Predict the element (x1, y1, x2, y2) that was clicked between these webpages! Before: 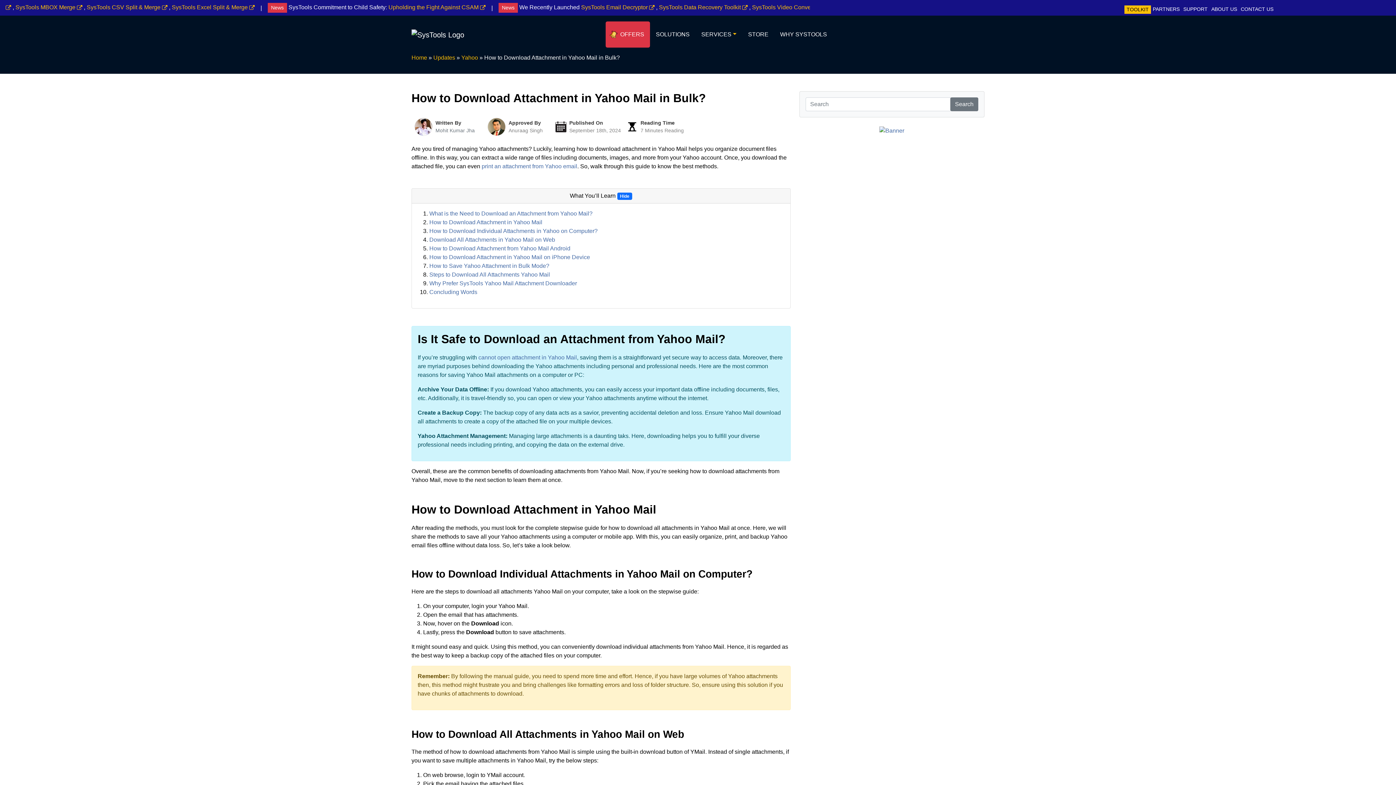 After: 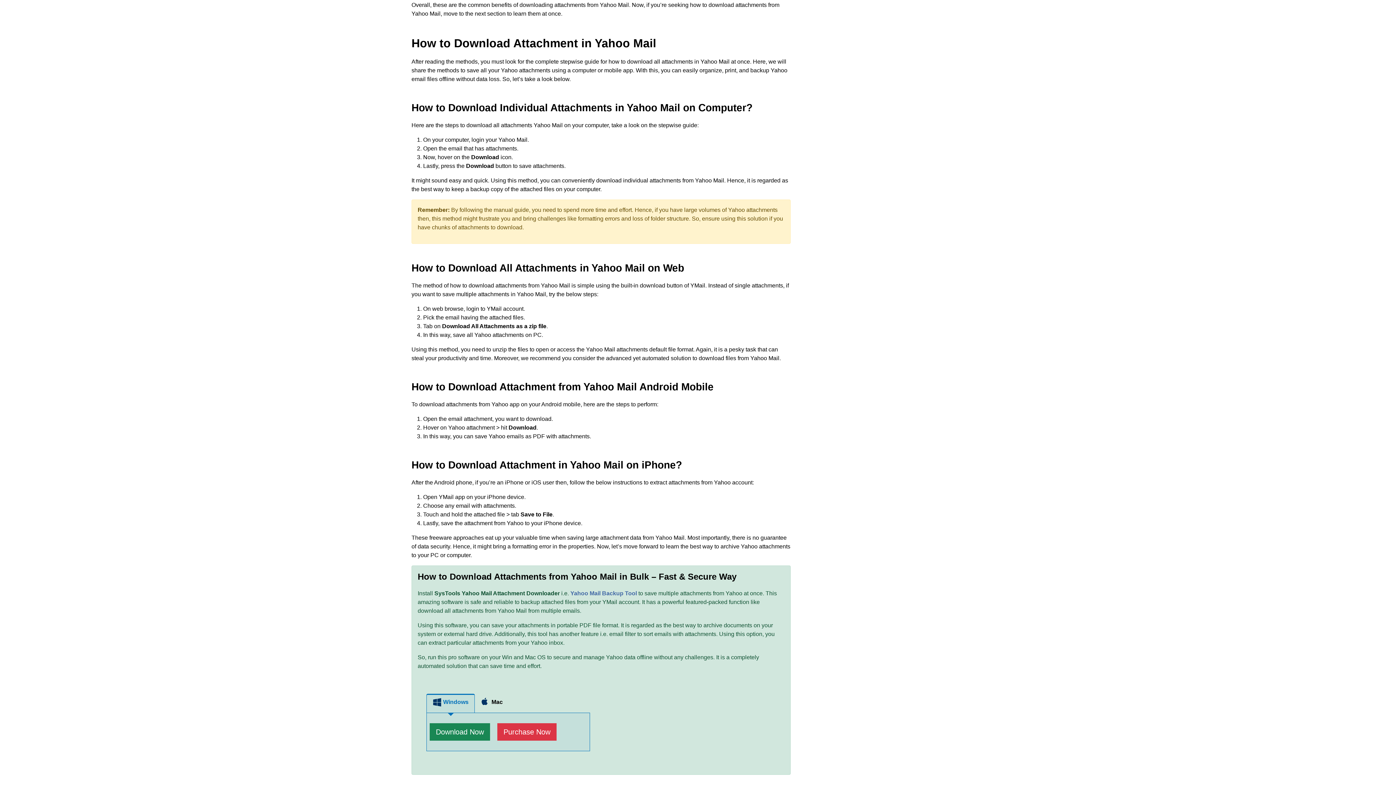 Action: label: How to Download Attachment in Yahoo Mail bbox: (429, 219, 542, 225)